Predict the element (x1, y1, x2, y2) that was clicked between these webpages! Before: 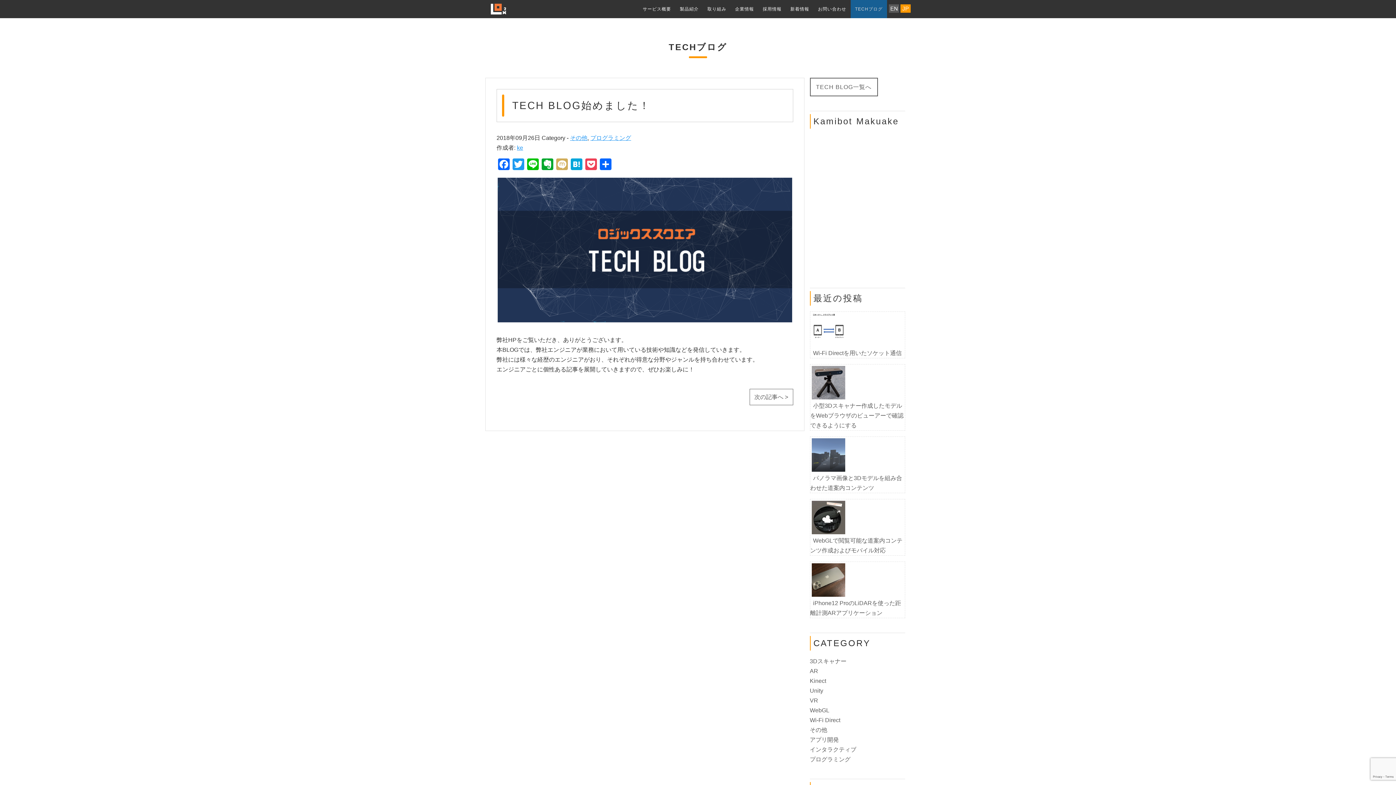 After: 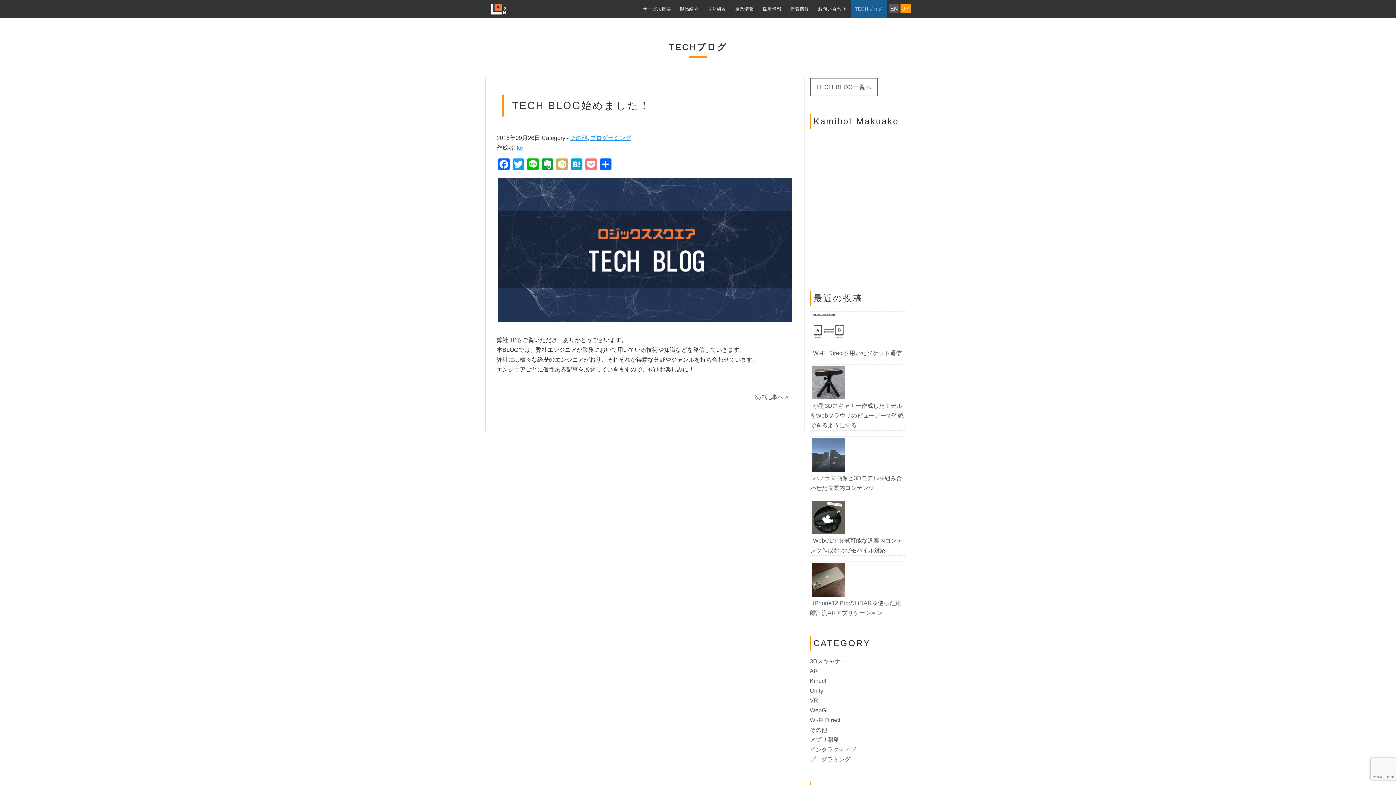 Action: label: Pocket bbox: (584, 158, 598, 172)